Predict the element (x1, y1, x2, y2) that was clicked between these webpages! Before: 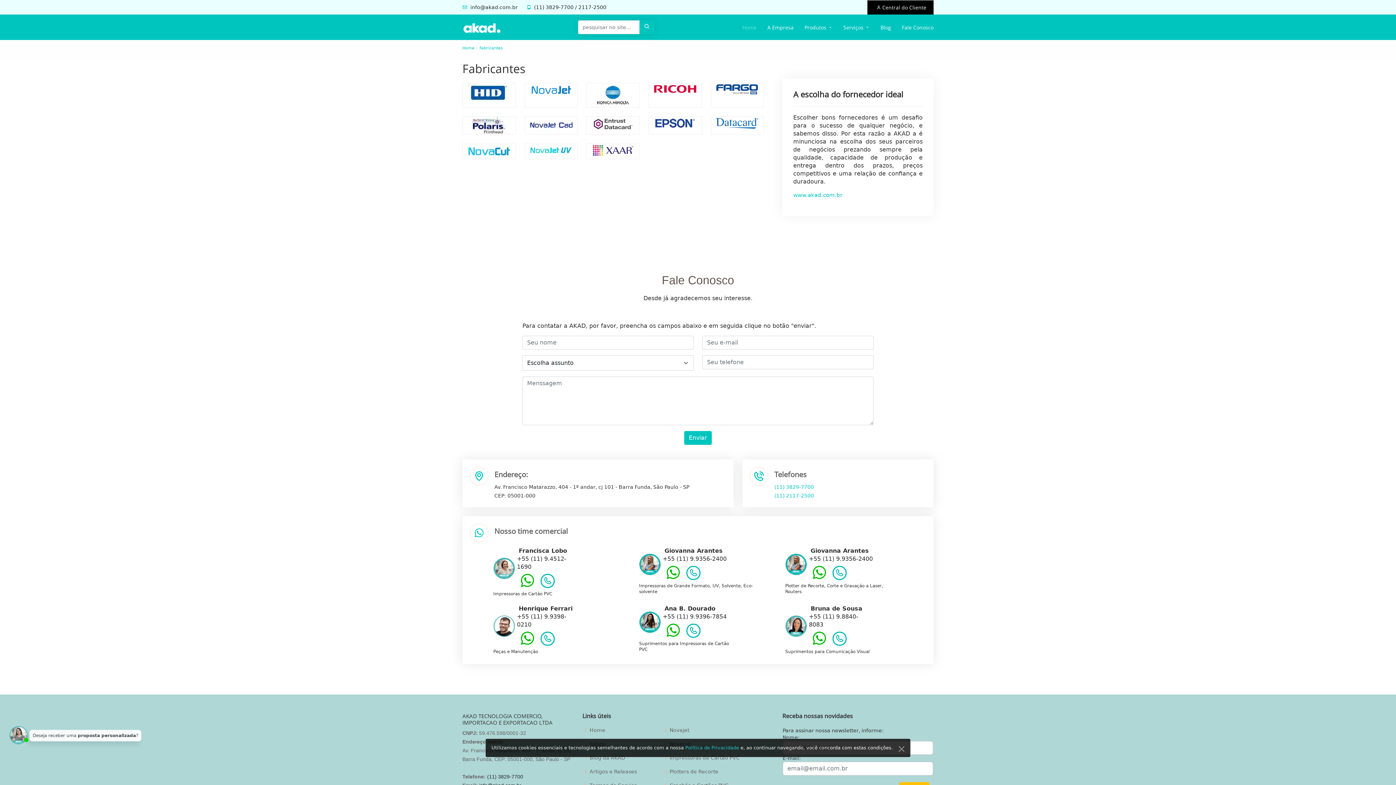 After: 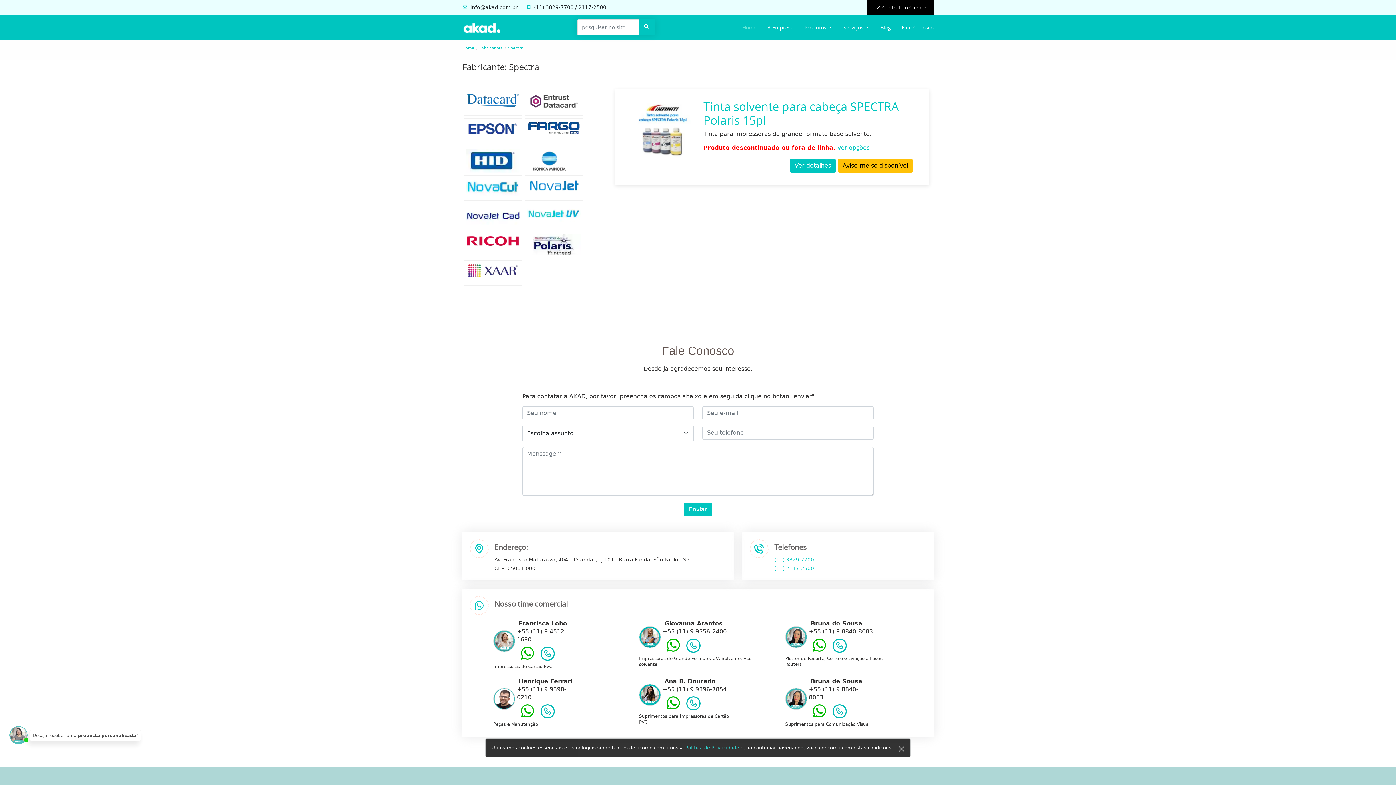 Action: bbox: (467, 116, 511, 134)